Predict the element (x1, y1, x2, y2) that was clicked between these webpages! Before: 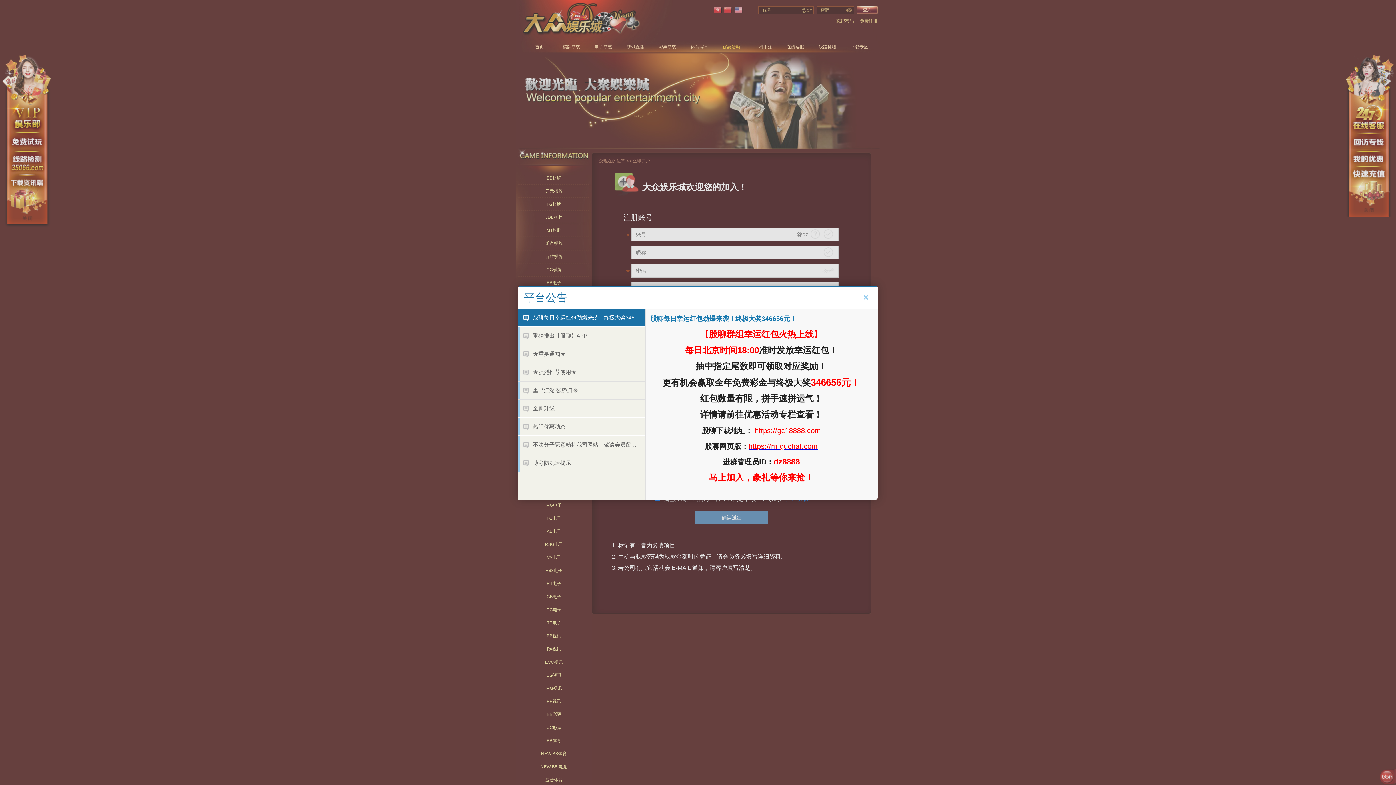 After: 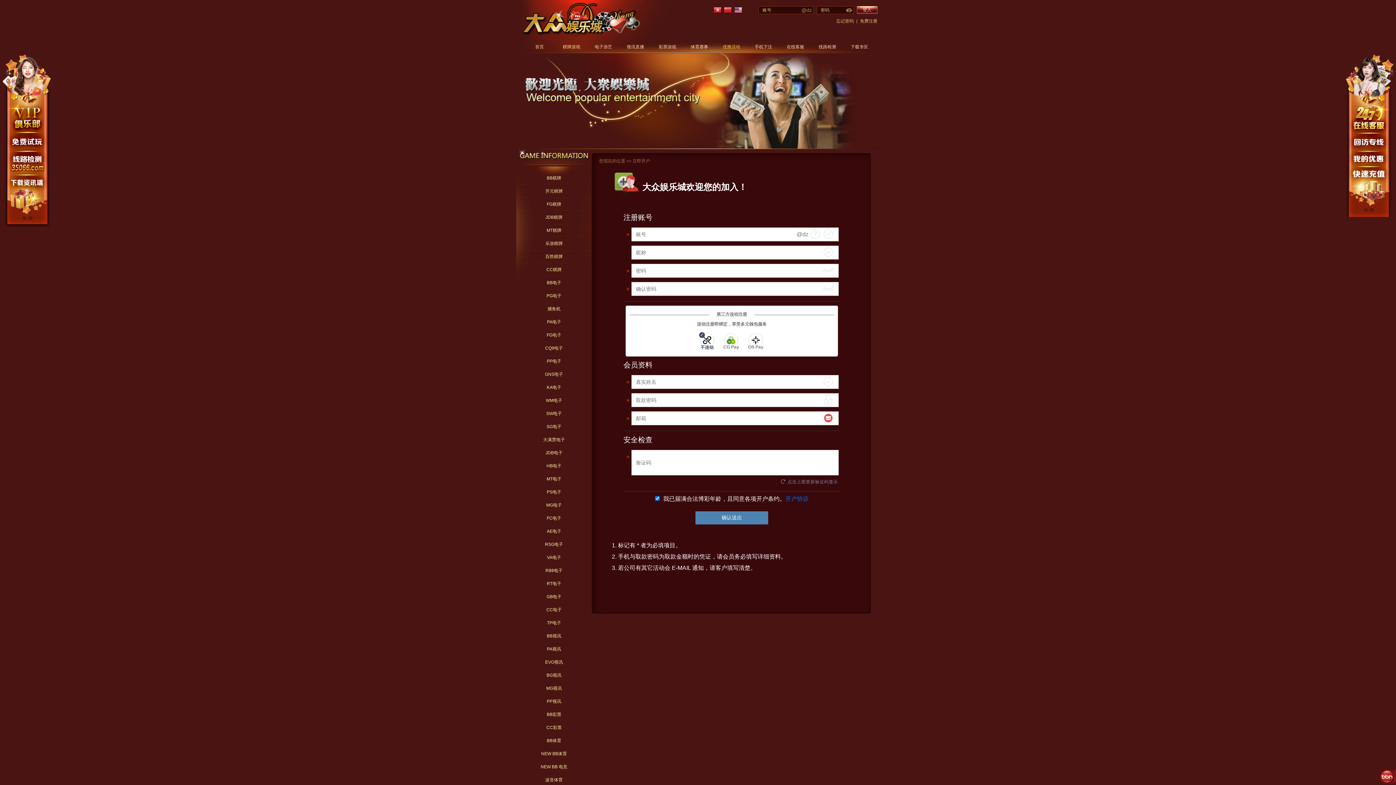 Action: bbox: (863, 286, 868, 308) label: ×